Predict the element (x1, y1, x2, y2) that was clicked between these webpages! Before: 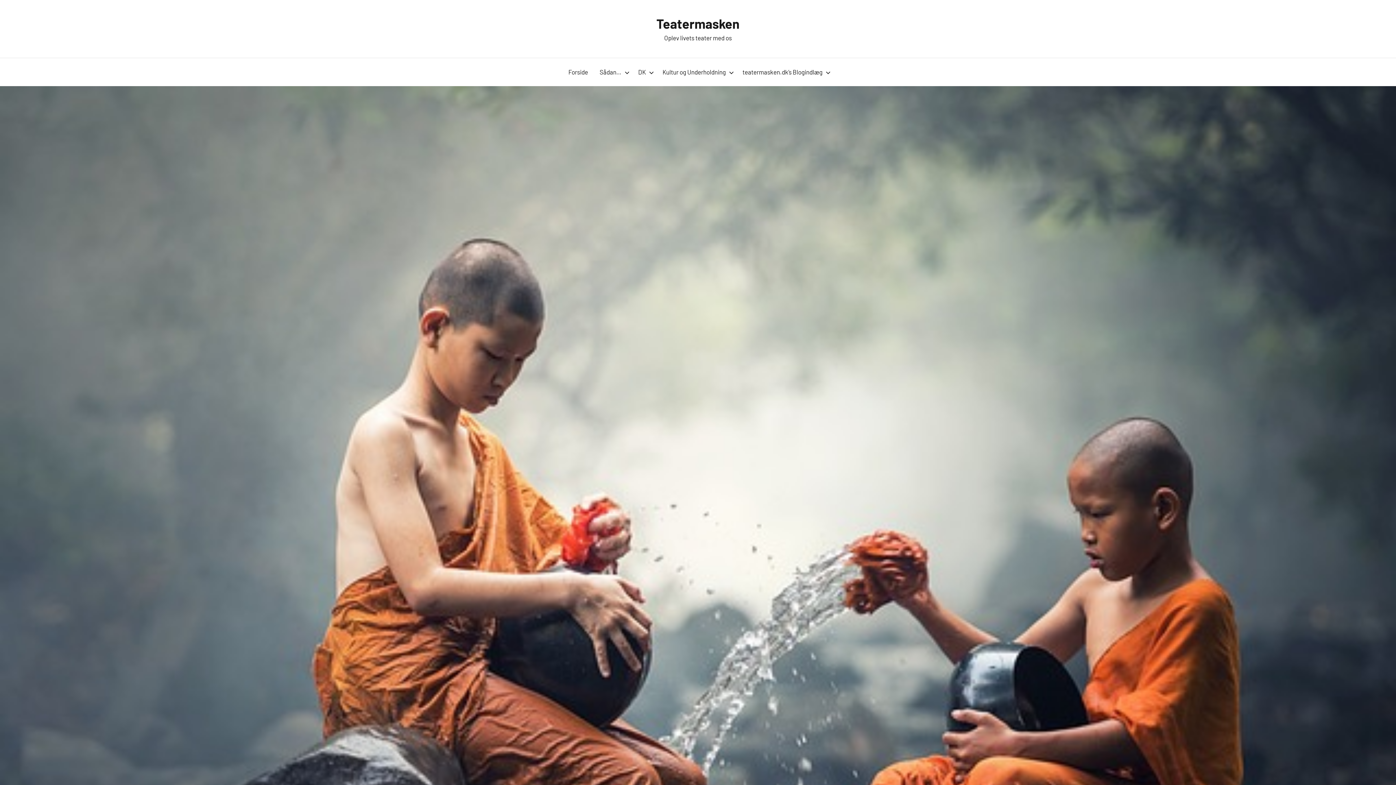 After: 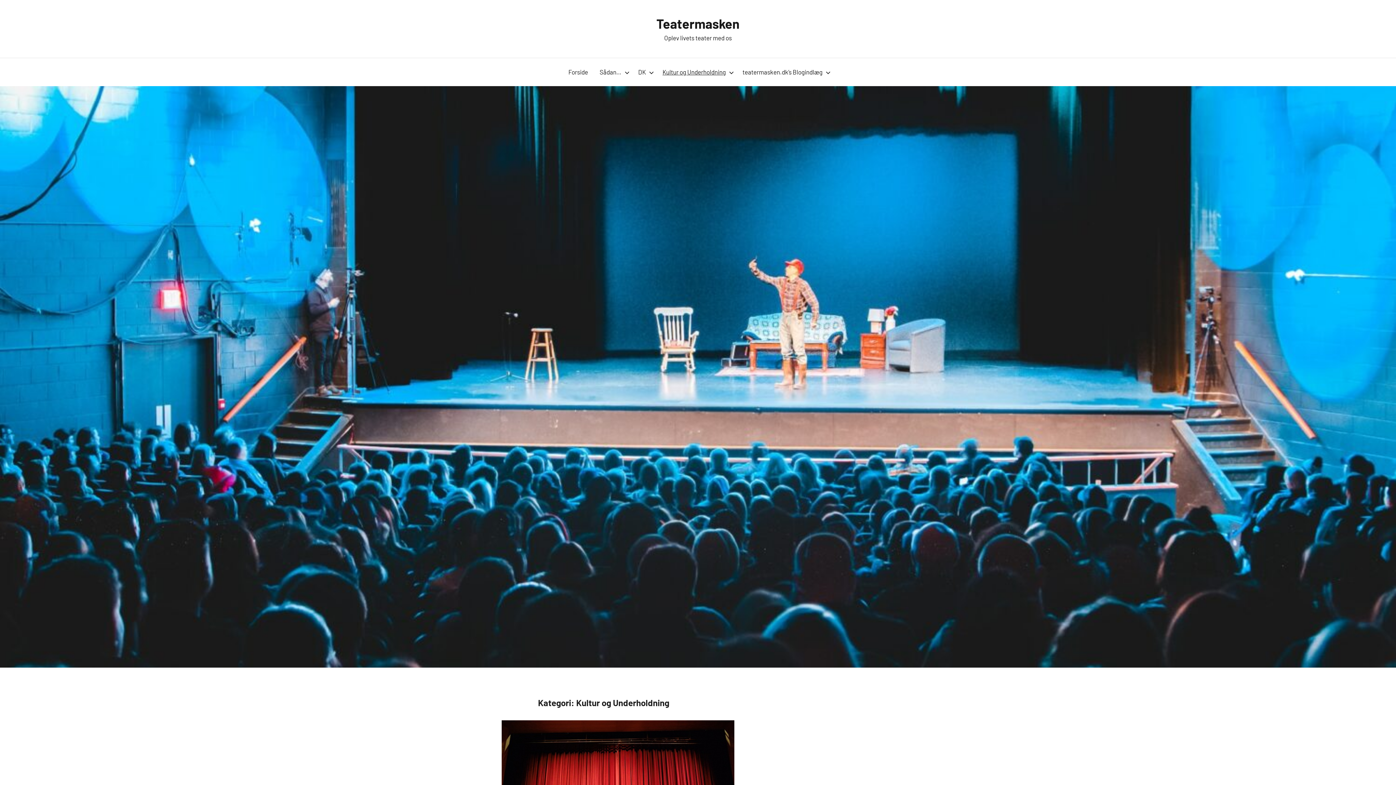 Action: bbox: (656, 61, 736, 83) label: Kultur og Underholdning